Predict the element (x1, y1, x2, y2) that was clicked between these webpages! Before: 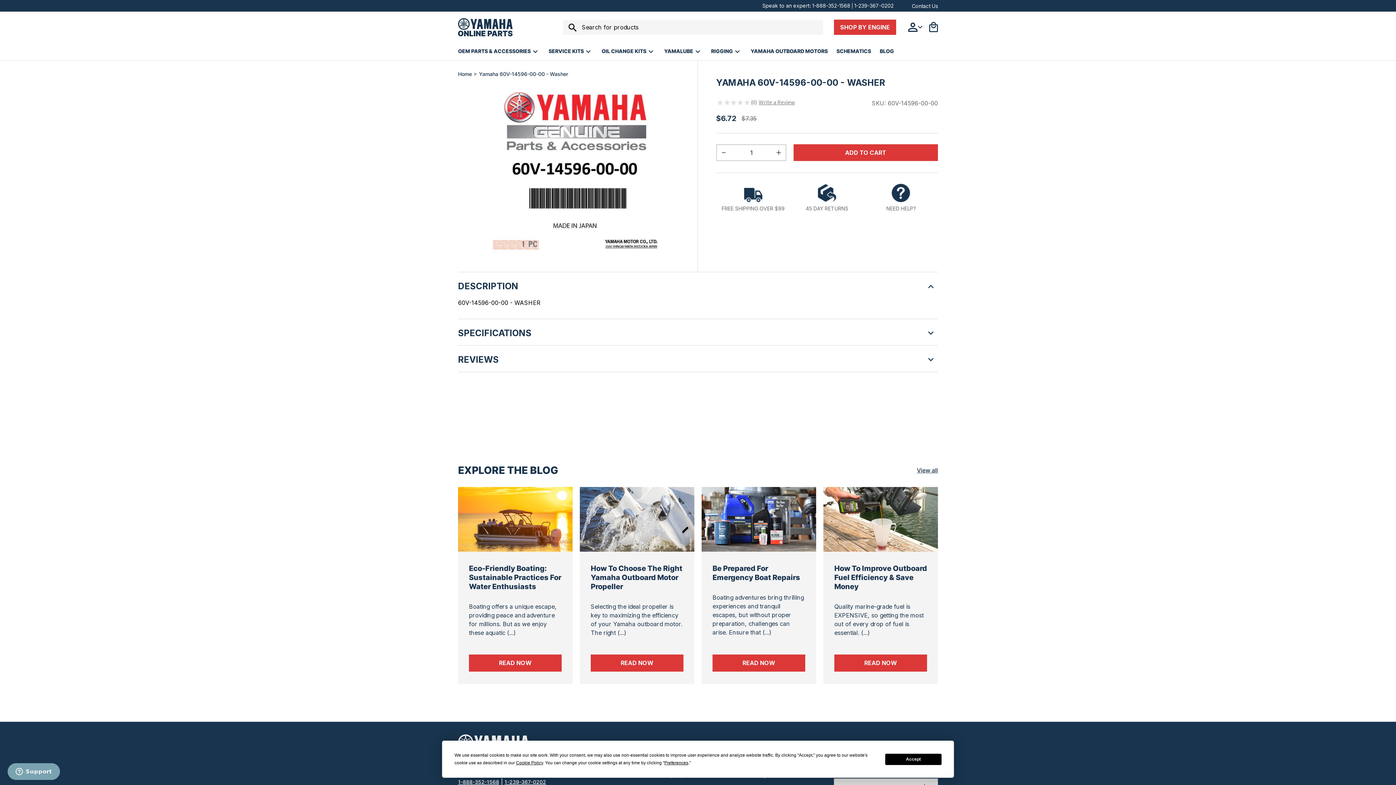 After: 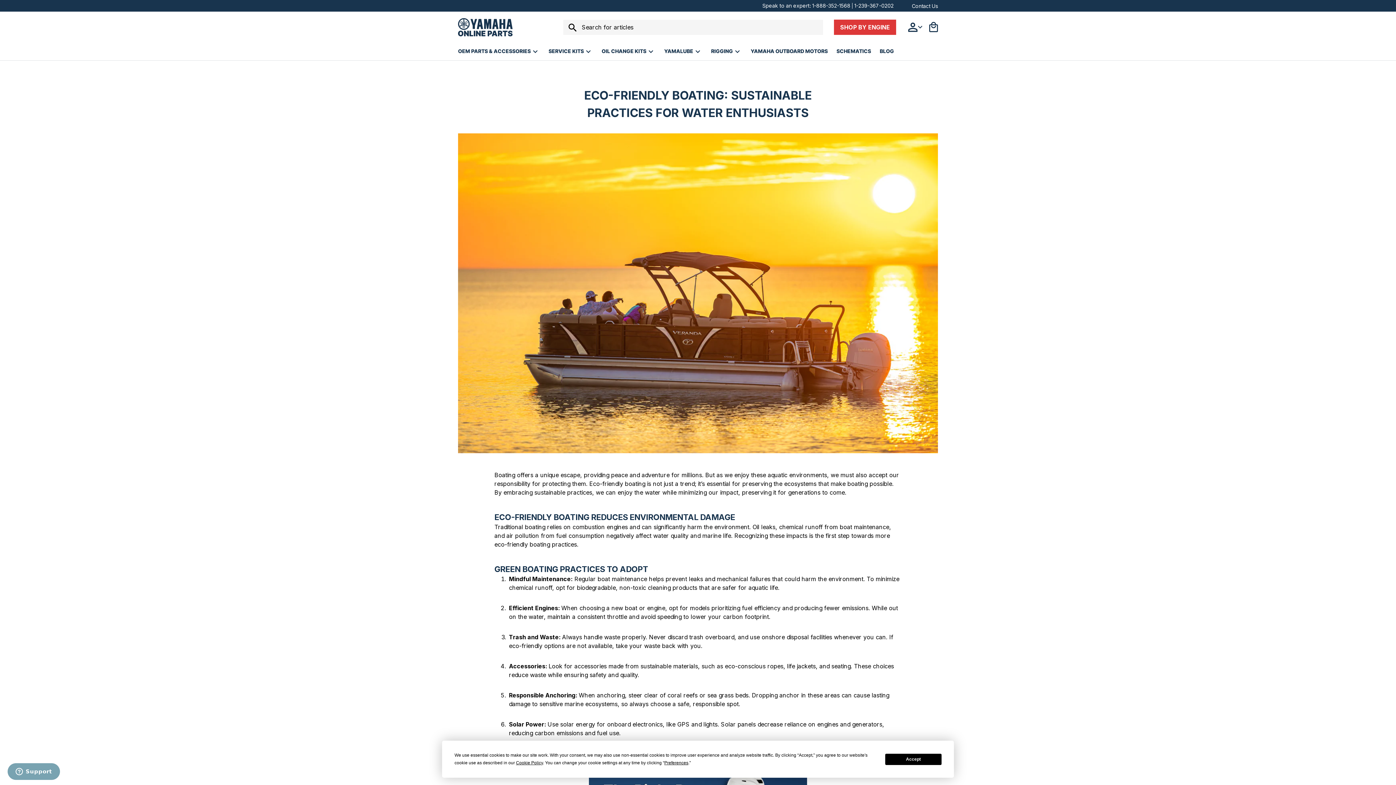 Action: bbox: (458, 487, 572, 551)